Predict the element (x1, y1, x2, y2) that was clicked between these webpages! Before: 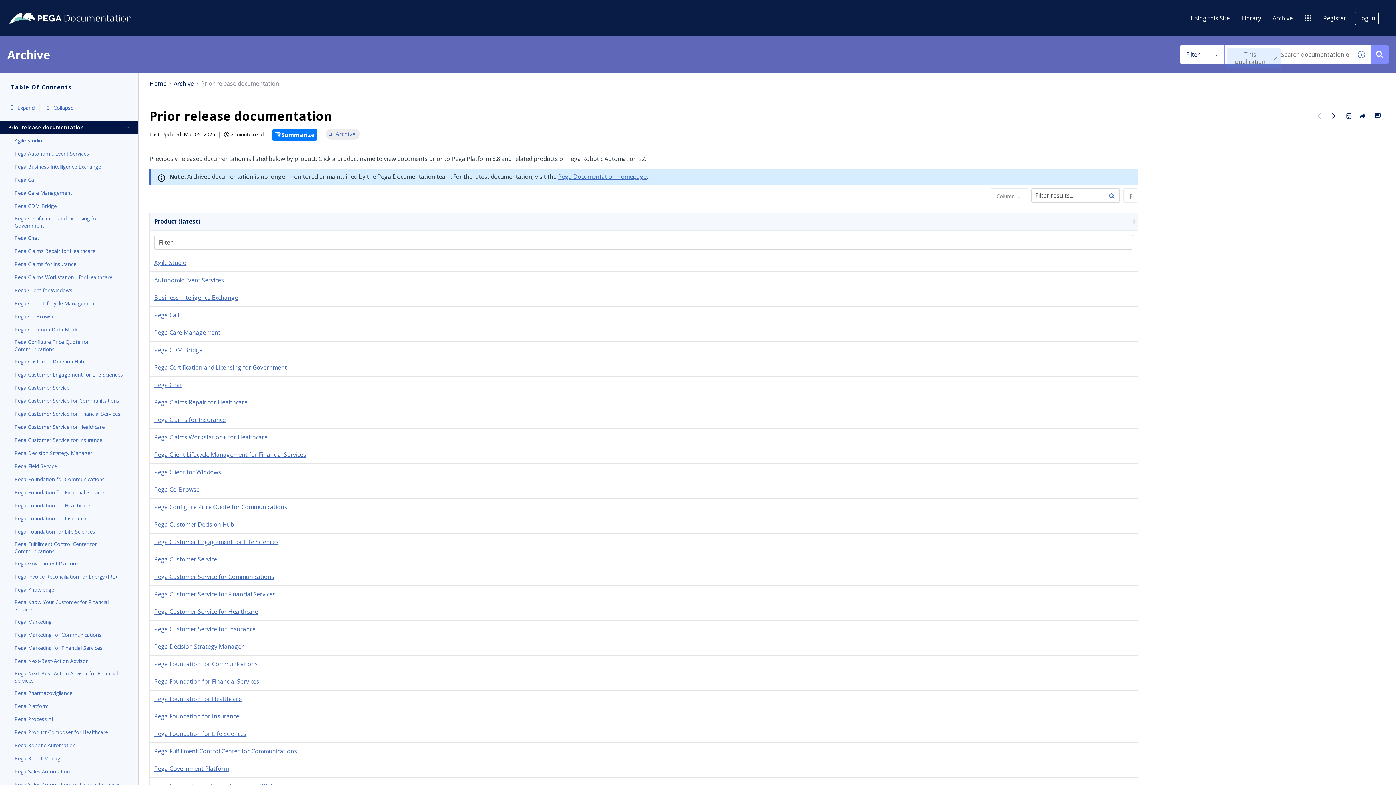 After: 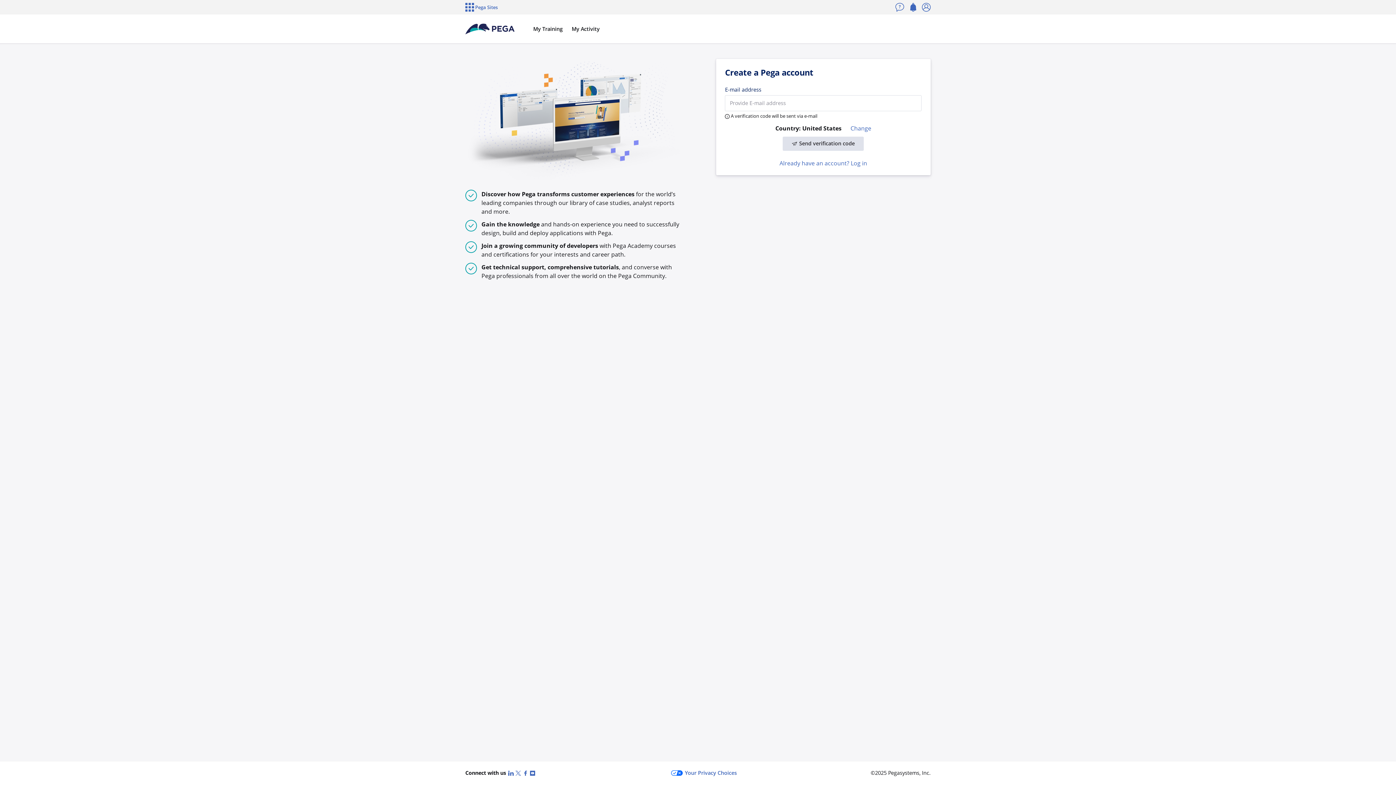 Action: label: Register bbox: (1320, 11, 1349, 24)